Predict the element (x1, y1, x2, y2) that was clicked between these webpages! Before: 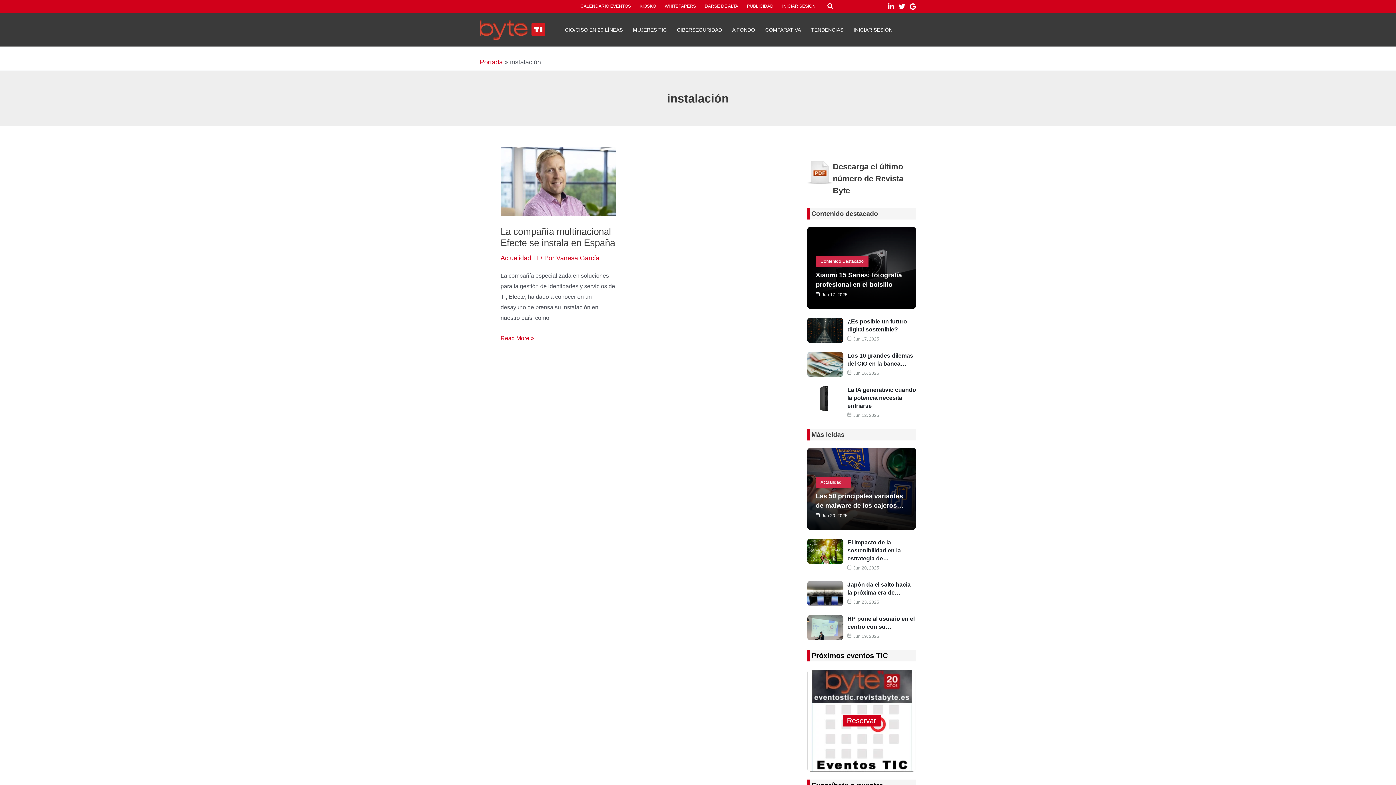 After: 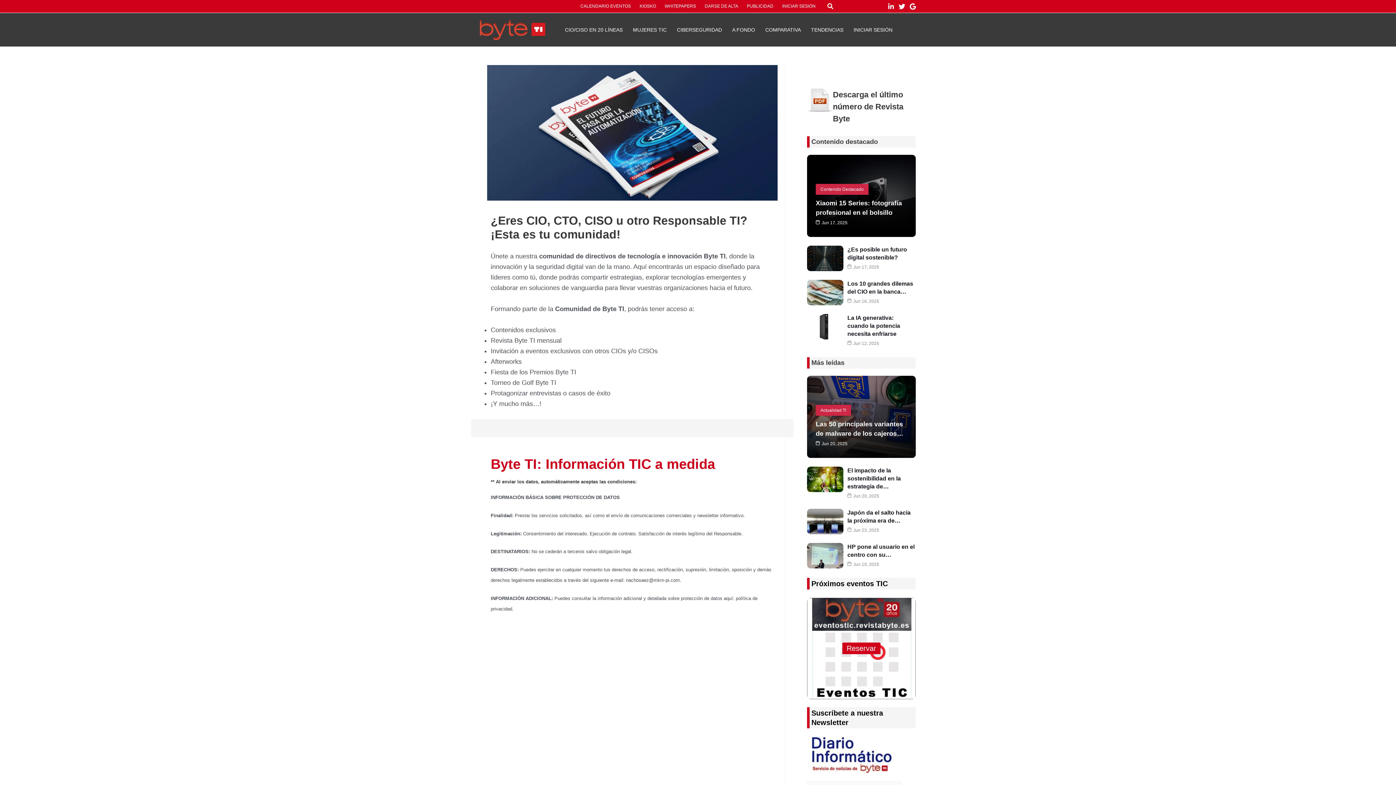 Action: label: DARSE DE ALTA bbox: (700, 0, 742, 12)